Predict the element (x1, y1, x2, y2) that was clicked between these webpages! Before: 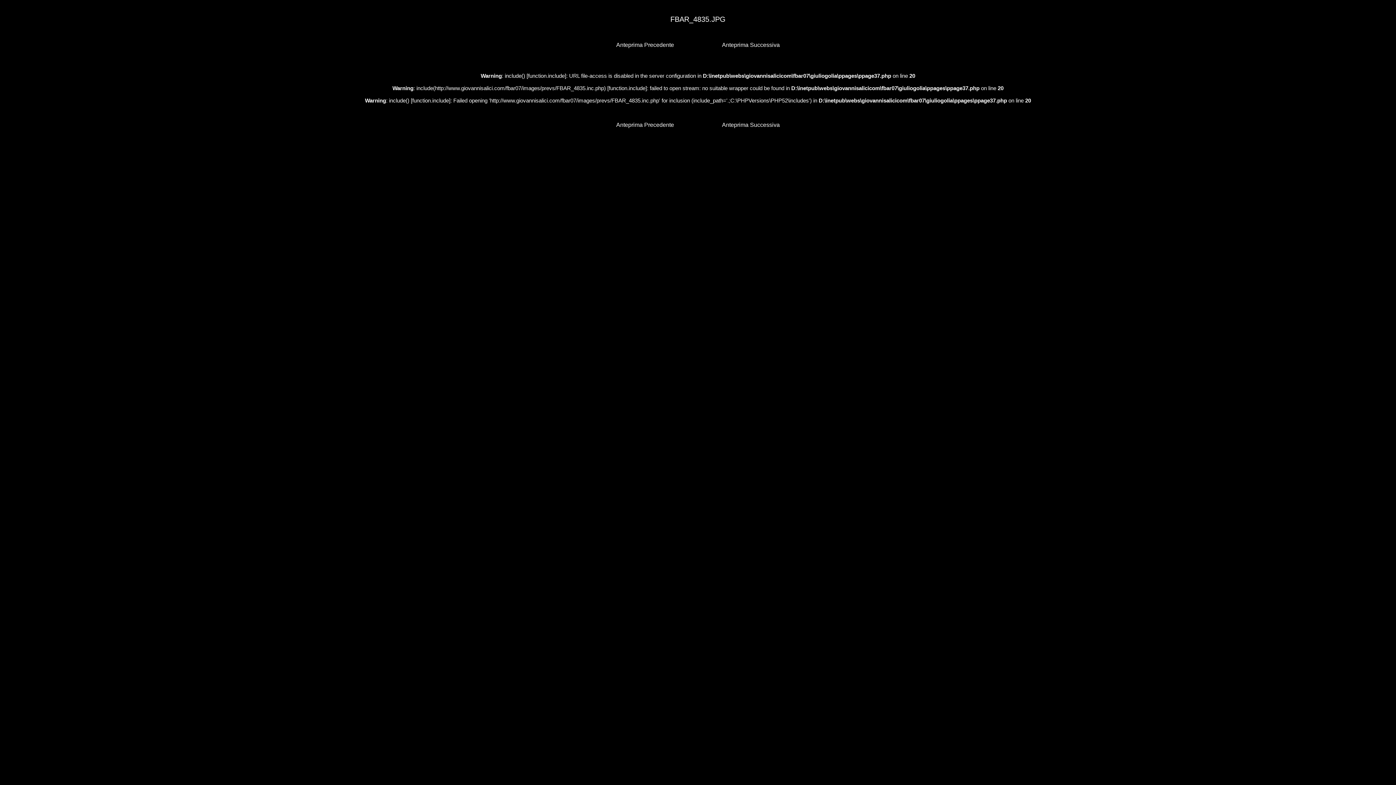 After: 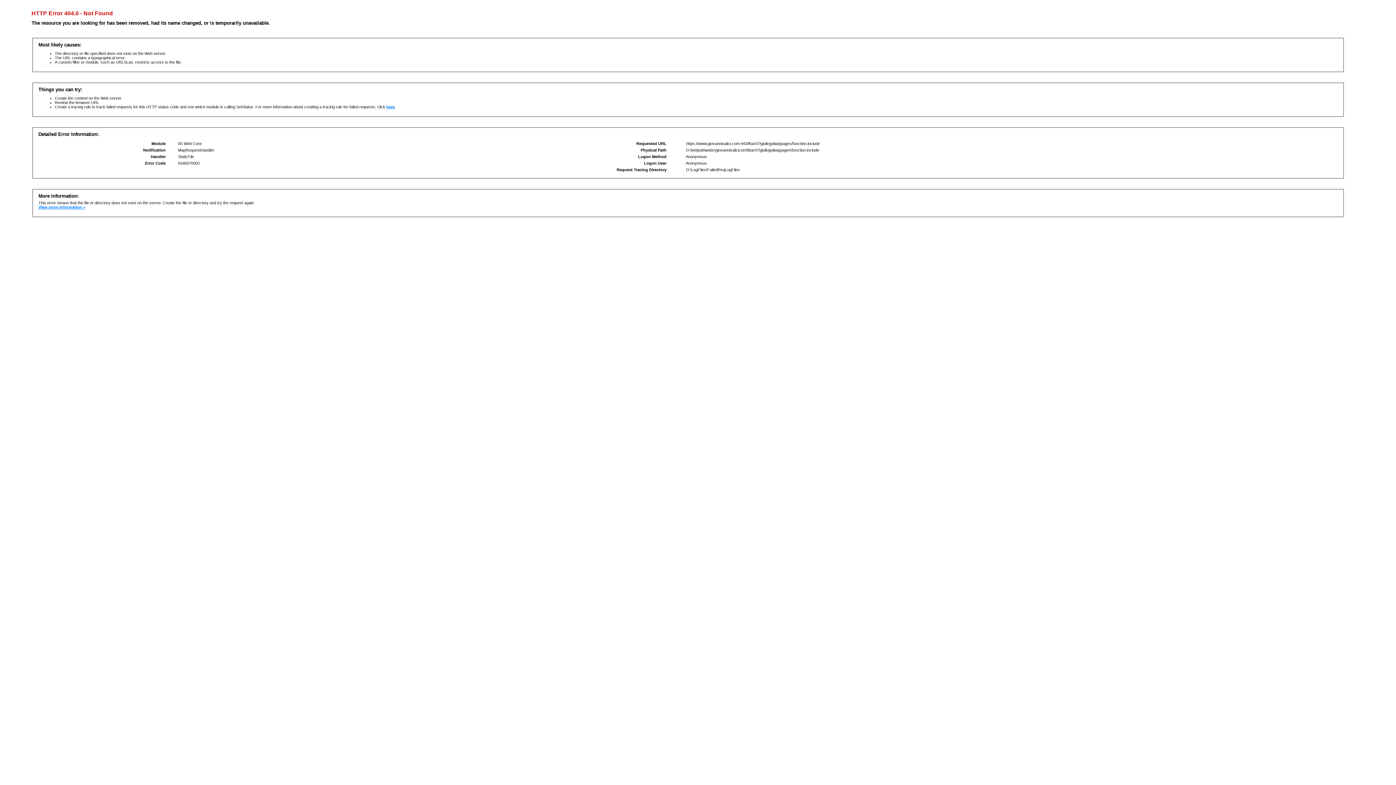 Action: label: function.include bbox: (412, 97, 449, 103)